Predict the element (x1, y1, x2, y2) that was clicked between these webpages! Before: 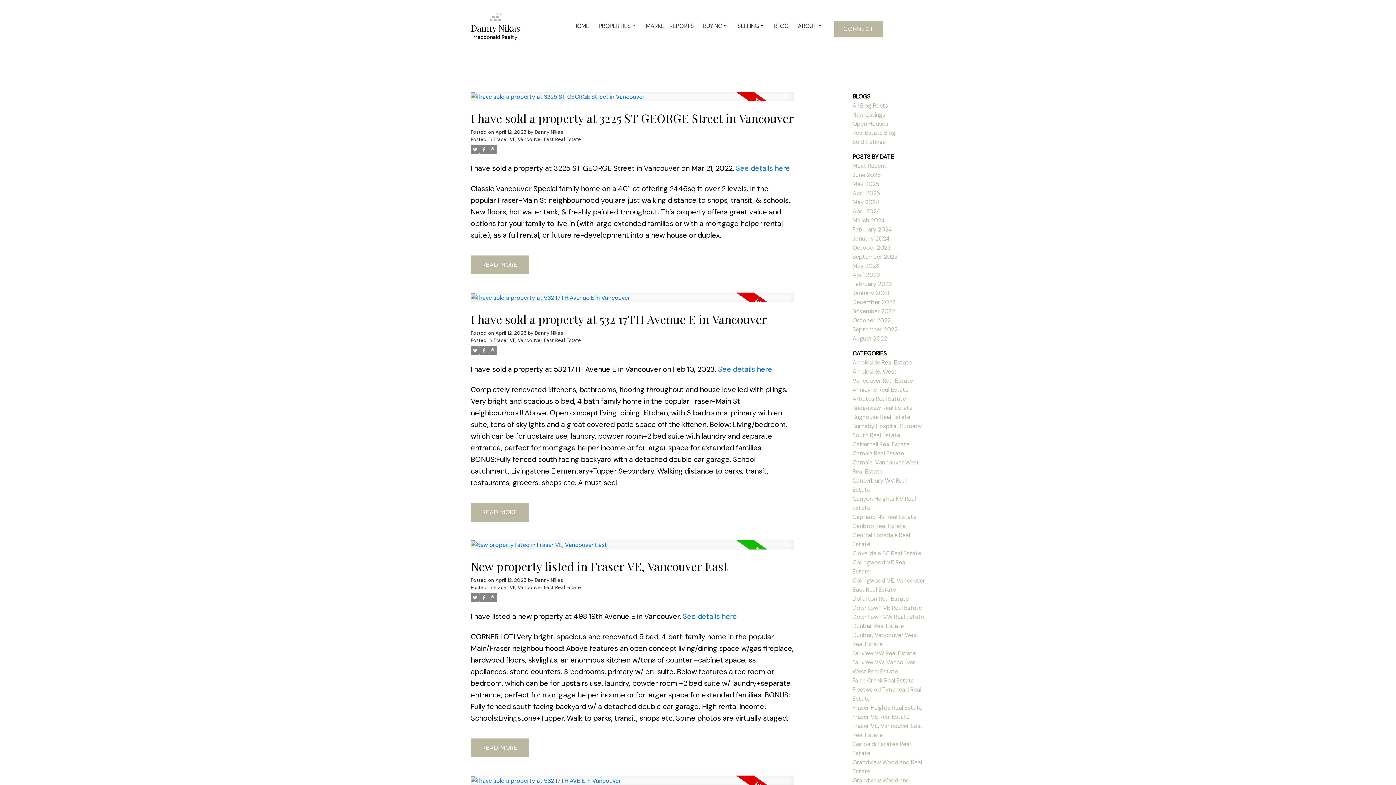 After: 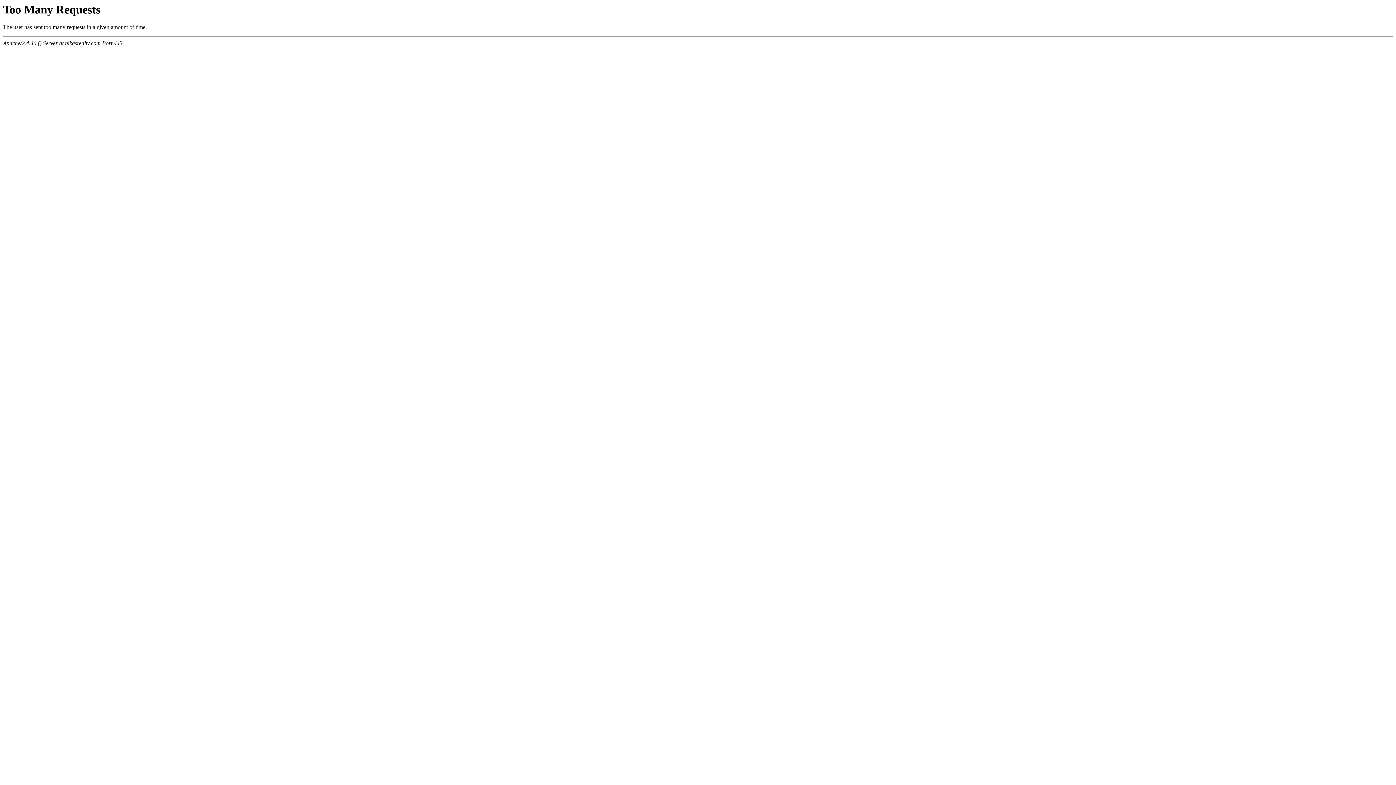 Action: label: Fraser VE, Vancouver East Real Estate bbox: (493, 584, 581, 590)